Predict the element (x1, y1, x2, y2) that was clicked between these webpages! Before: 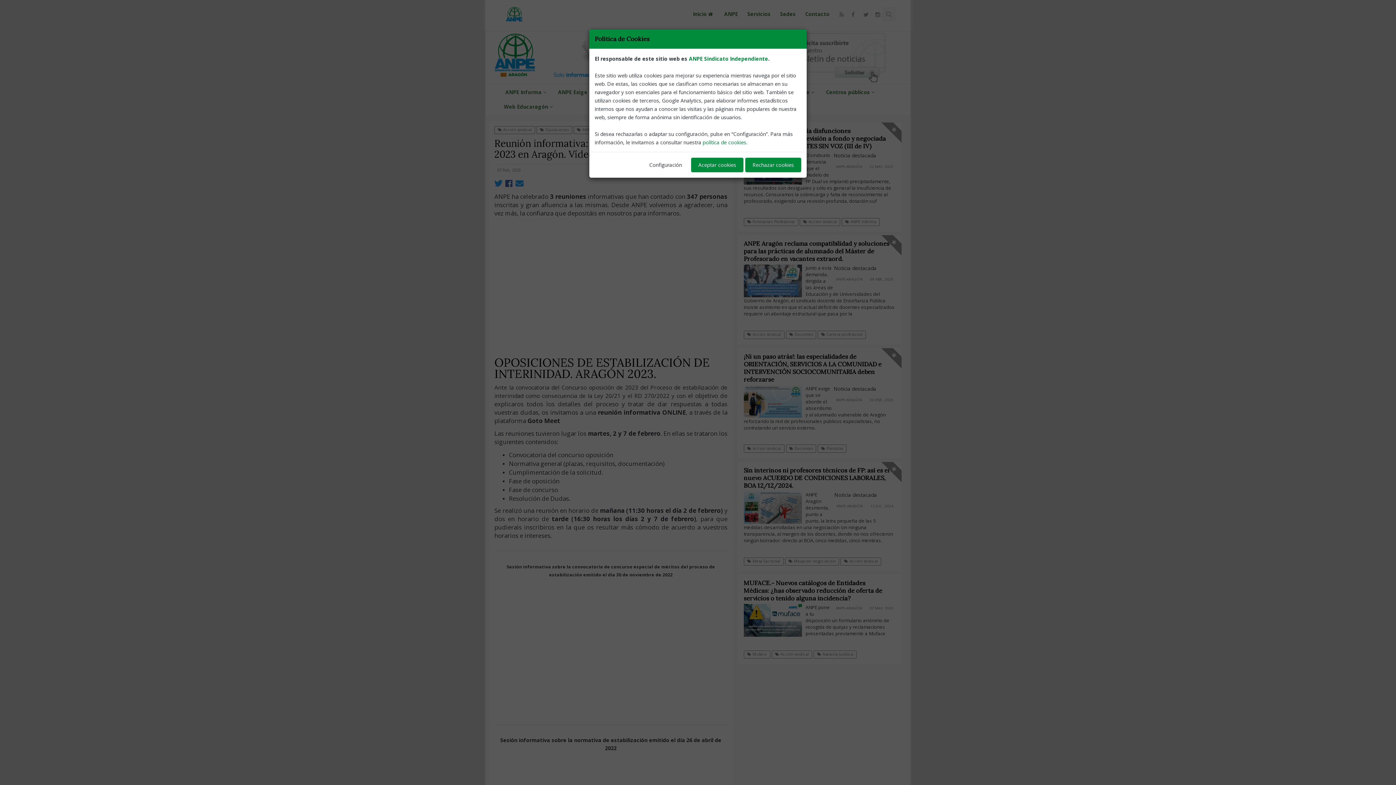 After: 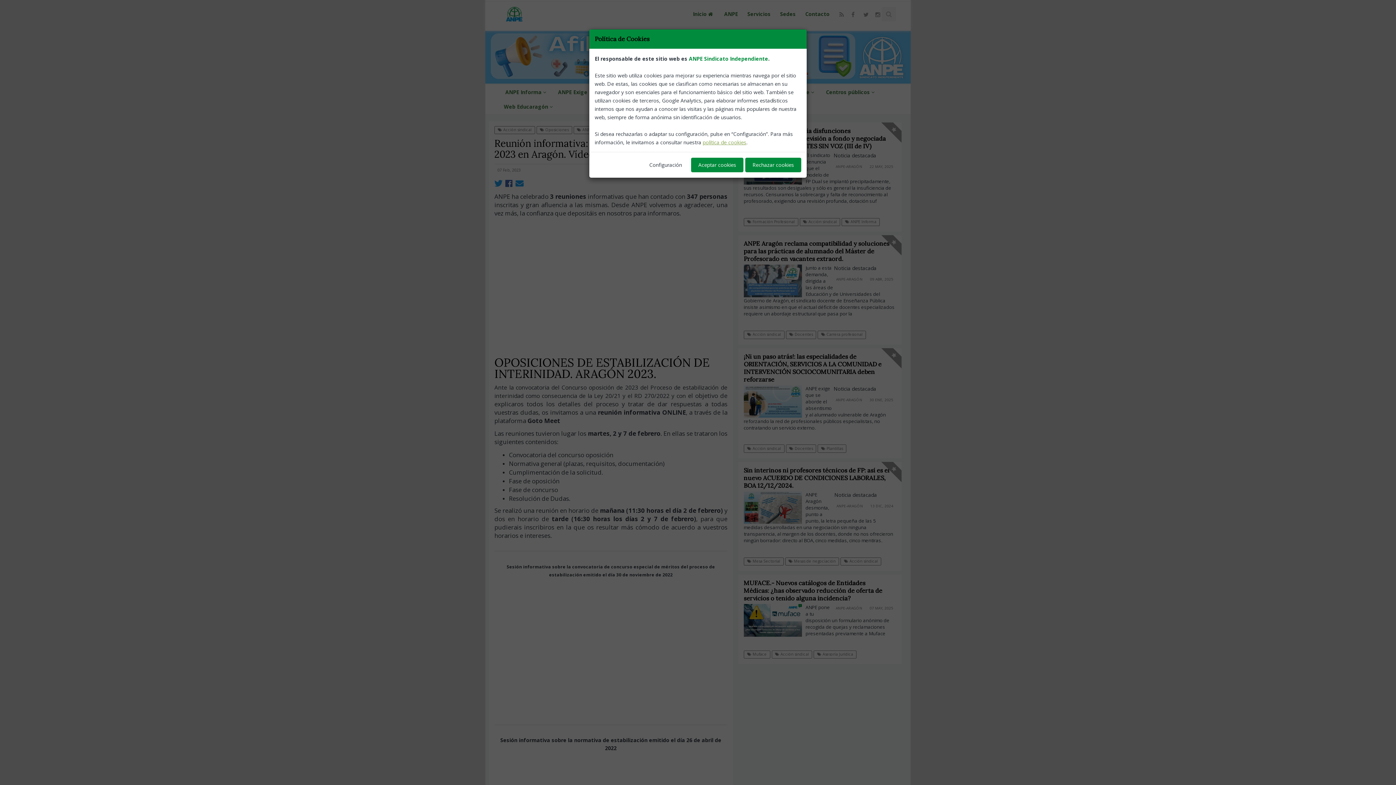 Action: label: política de cookies bbox: (702, 138, 746, 145)